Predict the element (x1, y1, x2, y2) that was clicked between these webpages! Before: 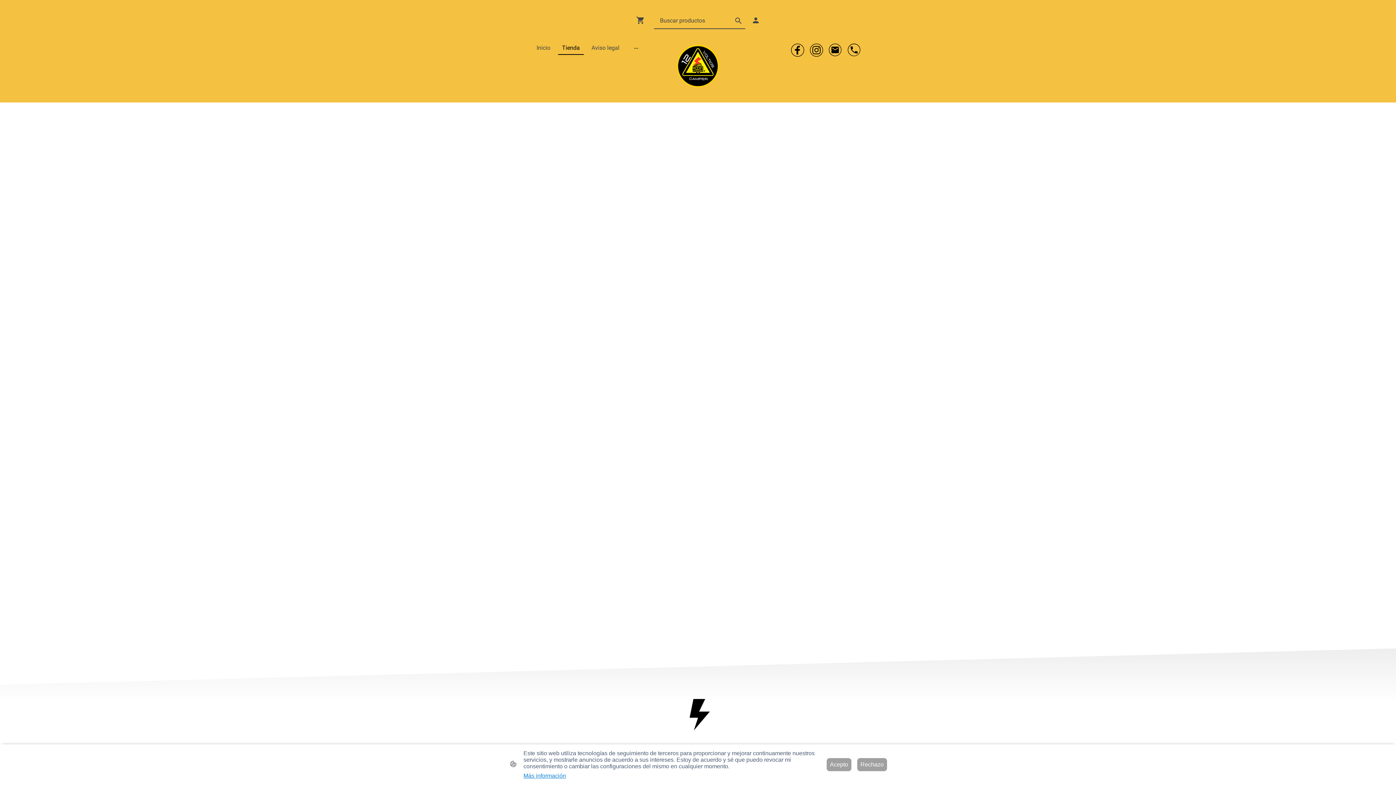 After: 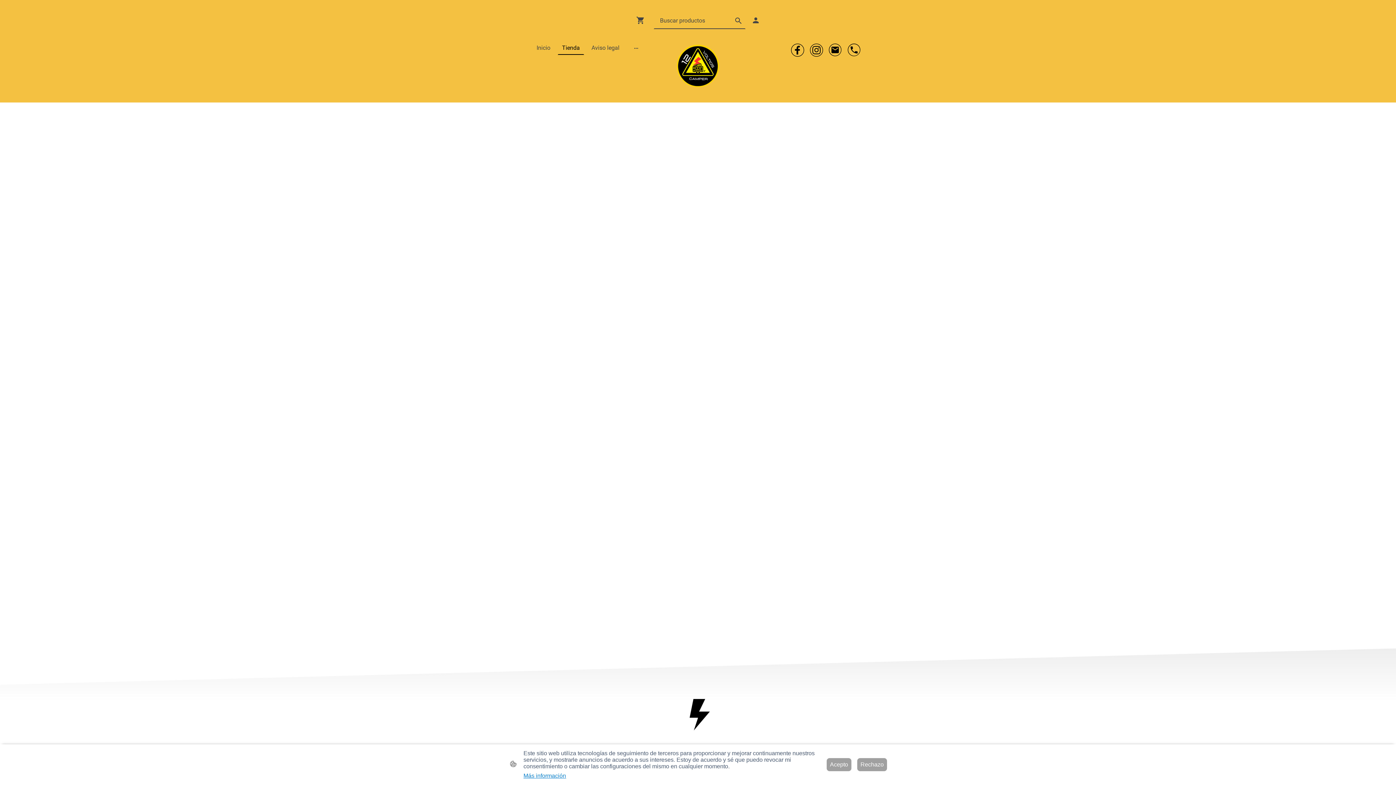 Action: bbox: (791, 43, 804, 56)